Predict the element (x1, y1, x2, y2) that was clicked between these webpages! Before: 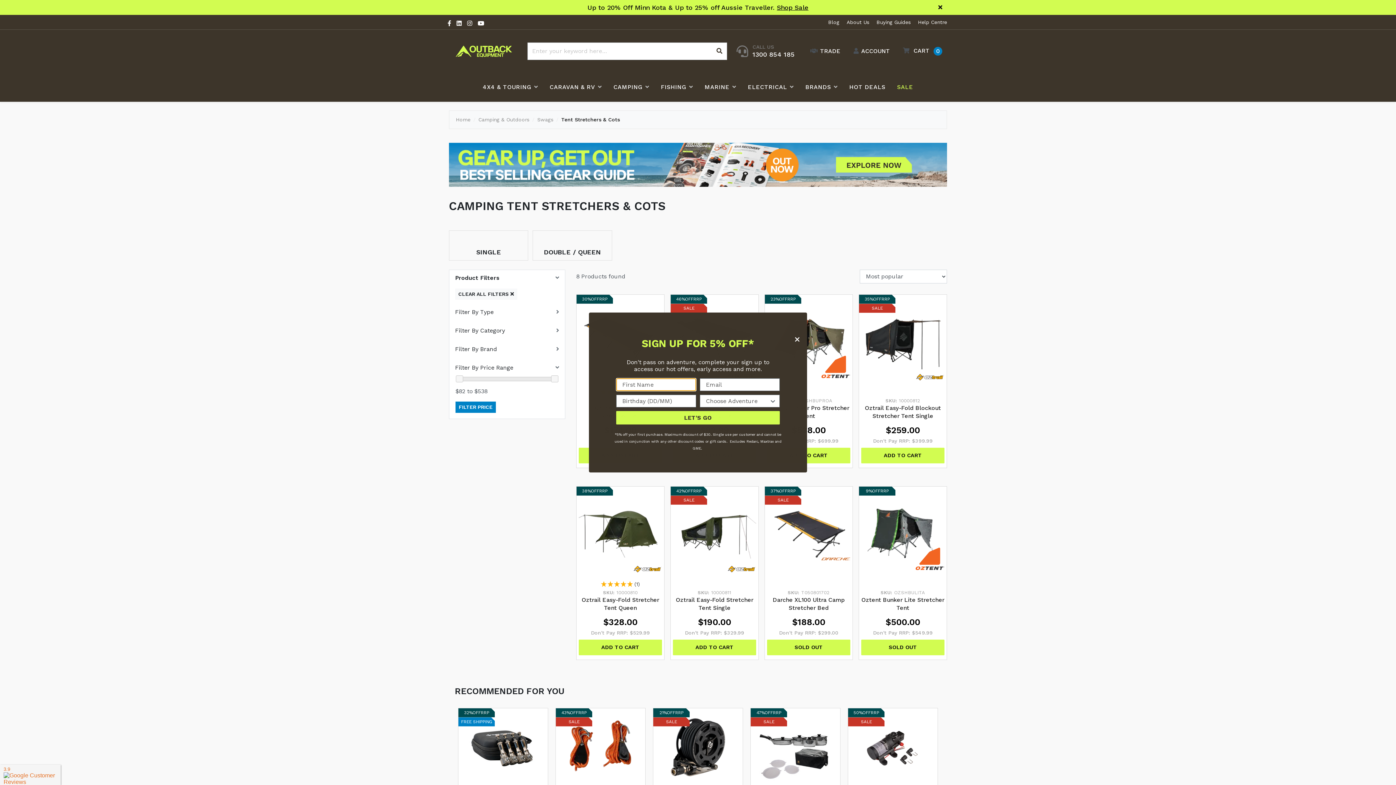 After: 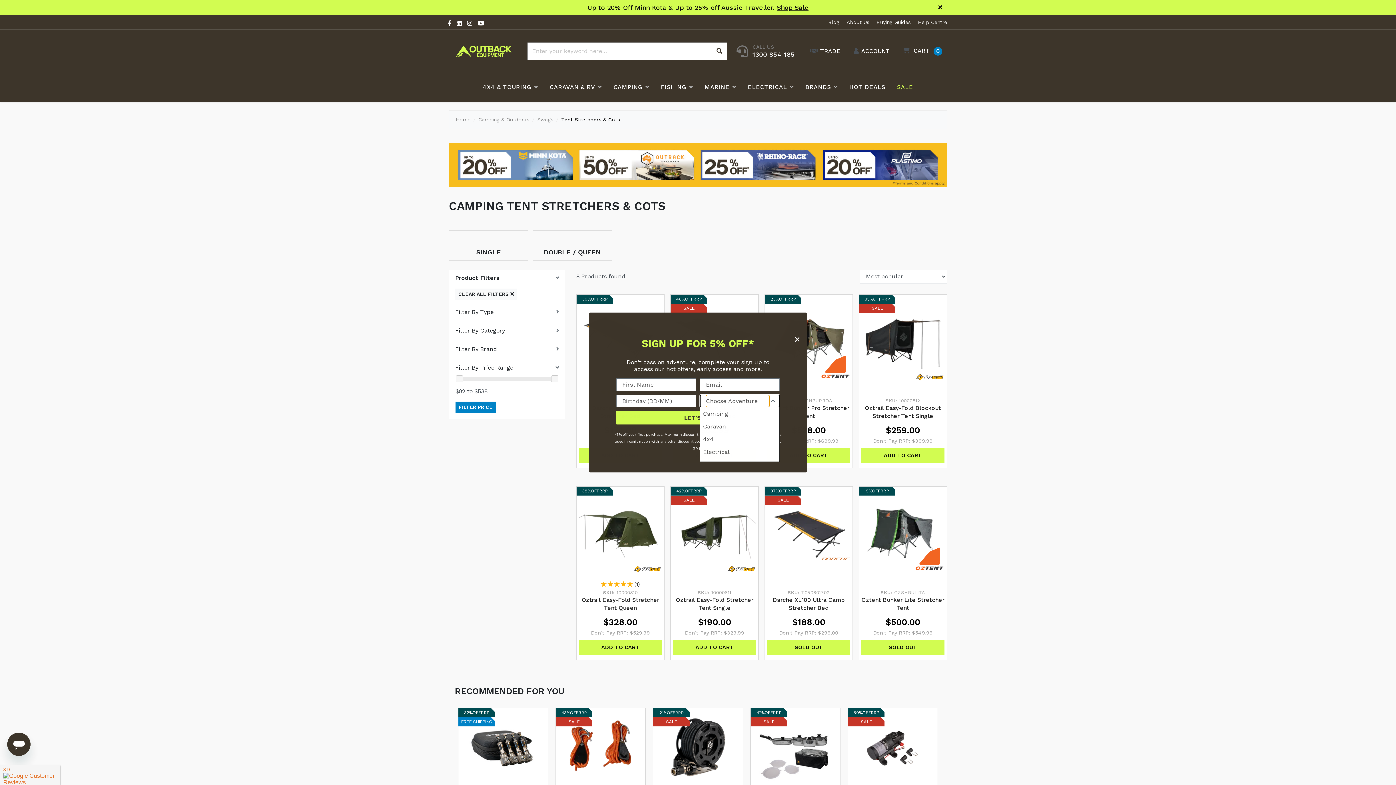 Action: bbox: (769, 395, 776, 407) label: Show Options